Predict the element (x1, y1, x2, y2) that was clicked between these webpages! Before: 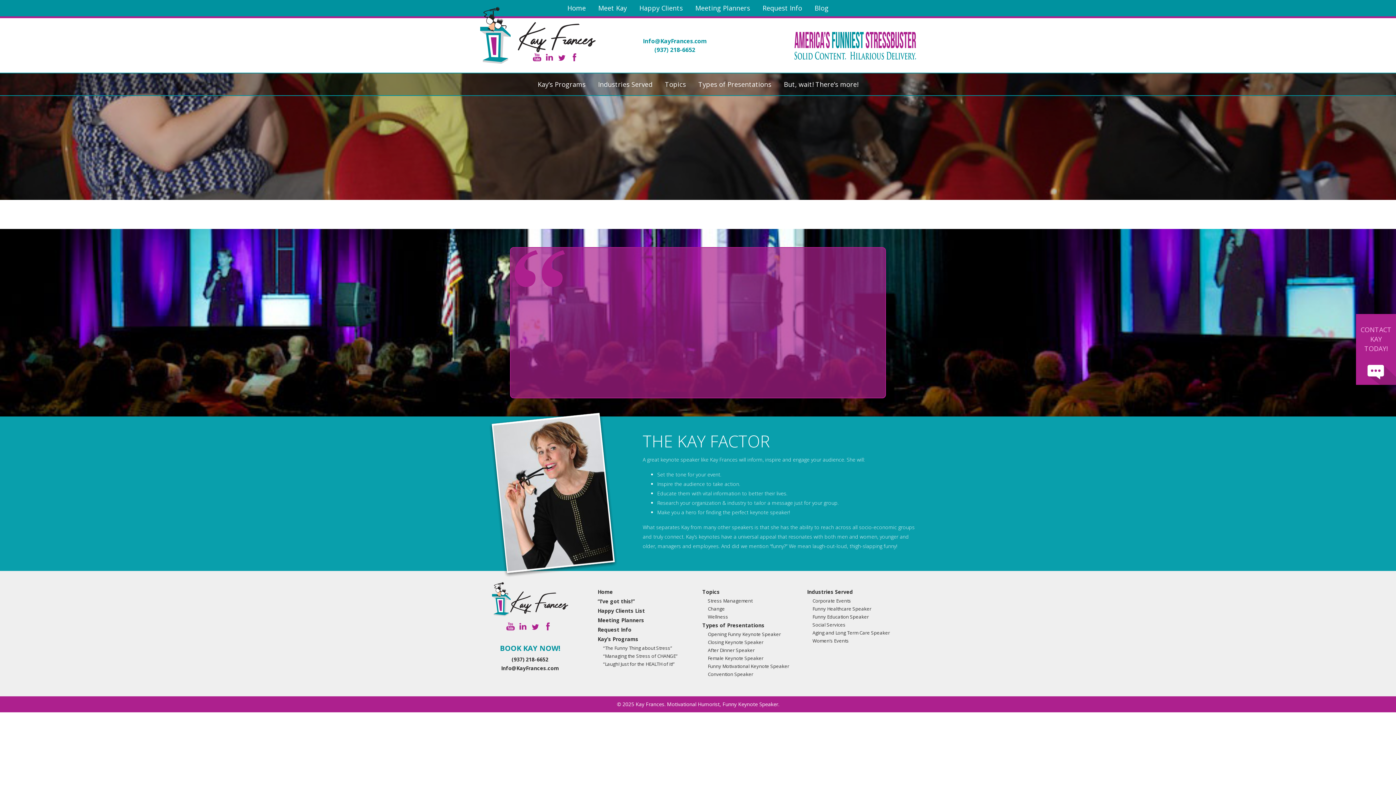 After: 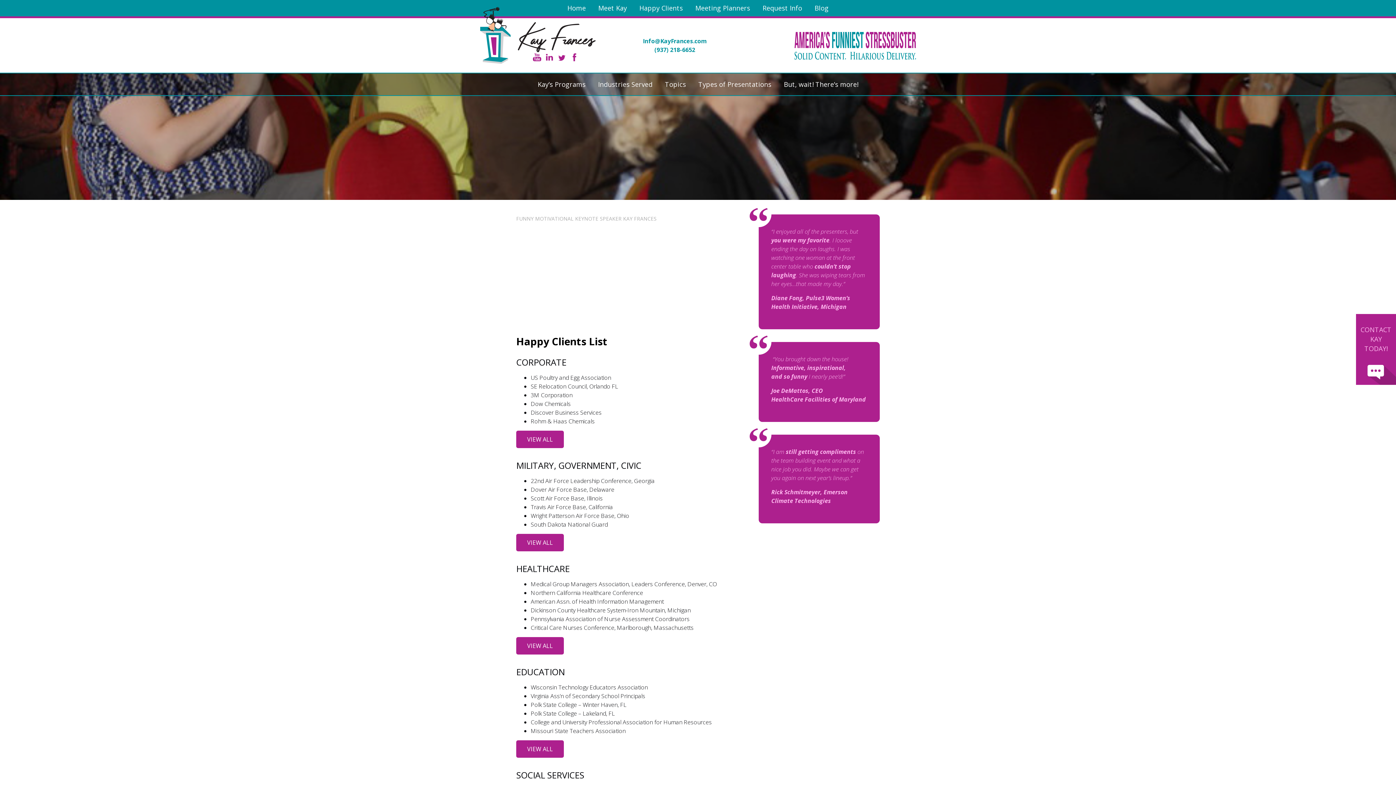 Action: bbox: (597, 606, 702, 616) label: Happy Clients List